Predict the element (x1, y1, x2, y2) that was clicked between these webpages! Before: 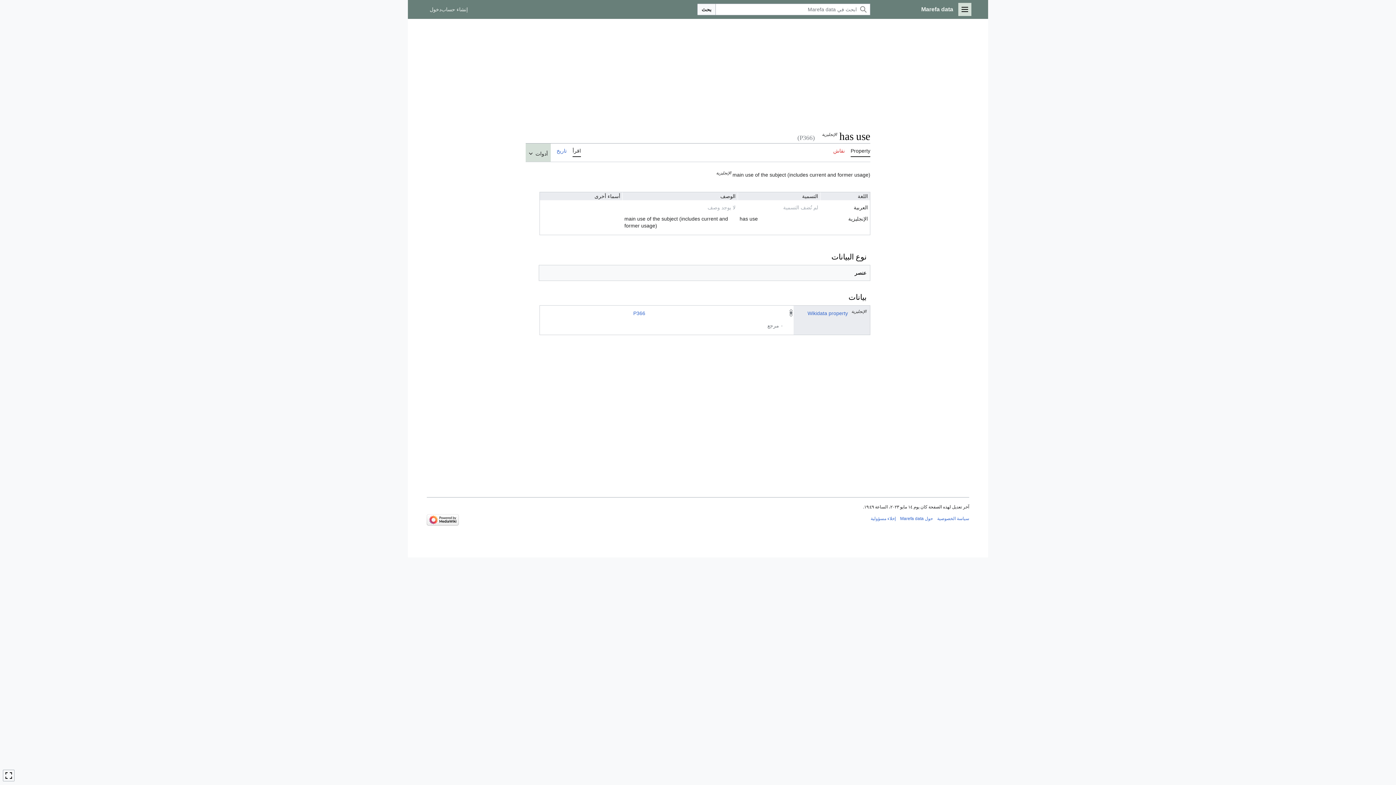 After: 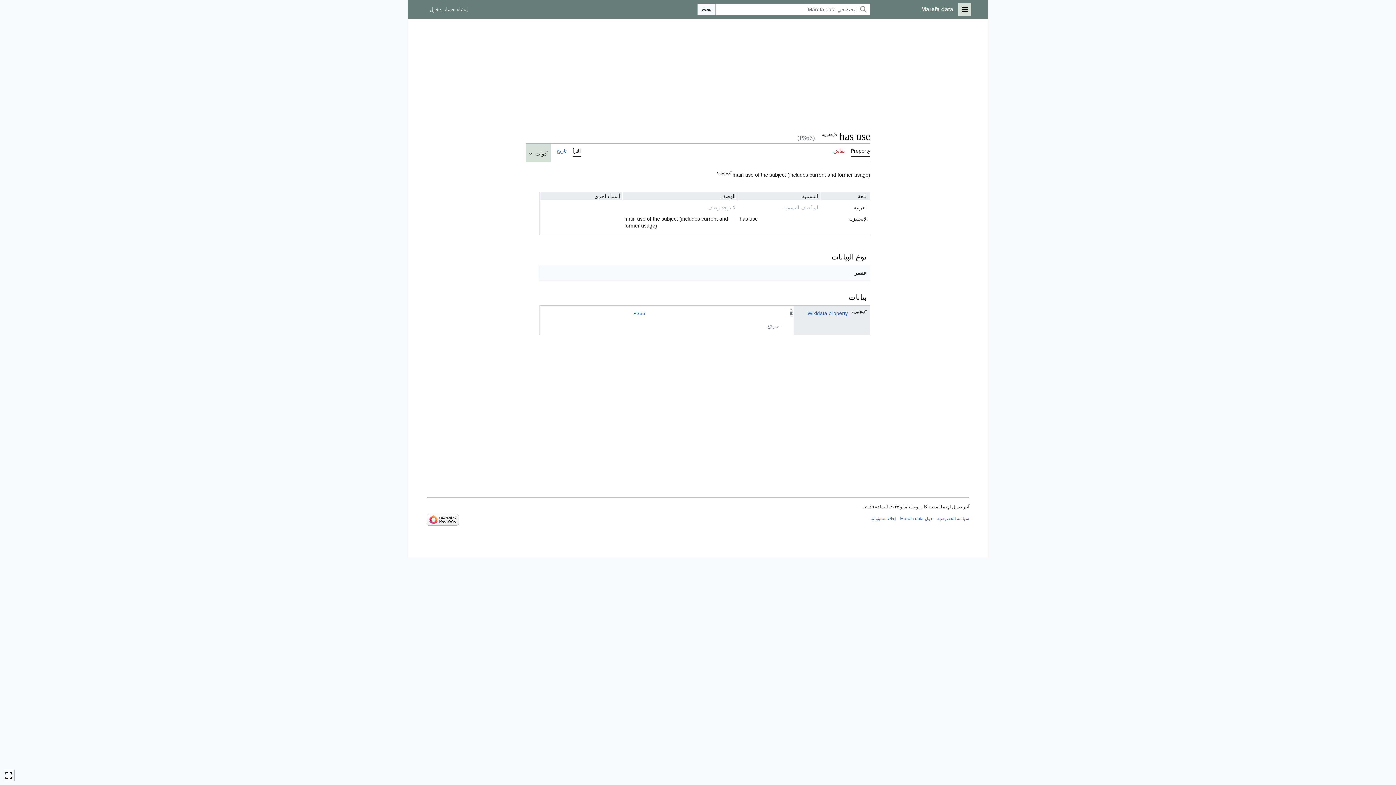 Action: label: اقرأ bbox: (572, 143, 581, 157)